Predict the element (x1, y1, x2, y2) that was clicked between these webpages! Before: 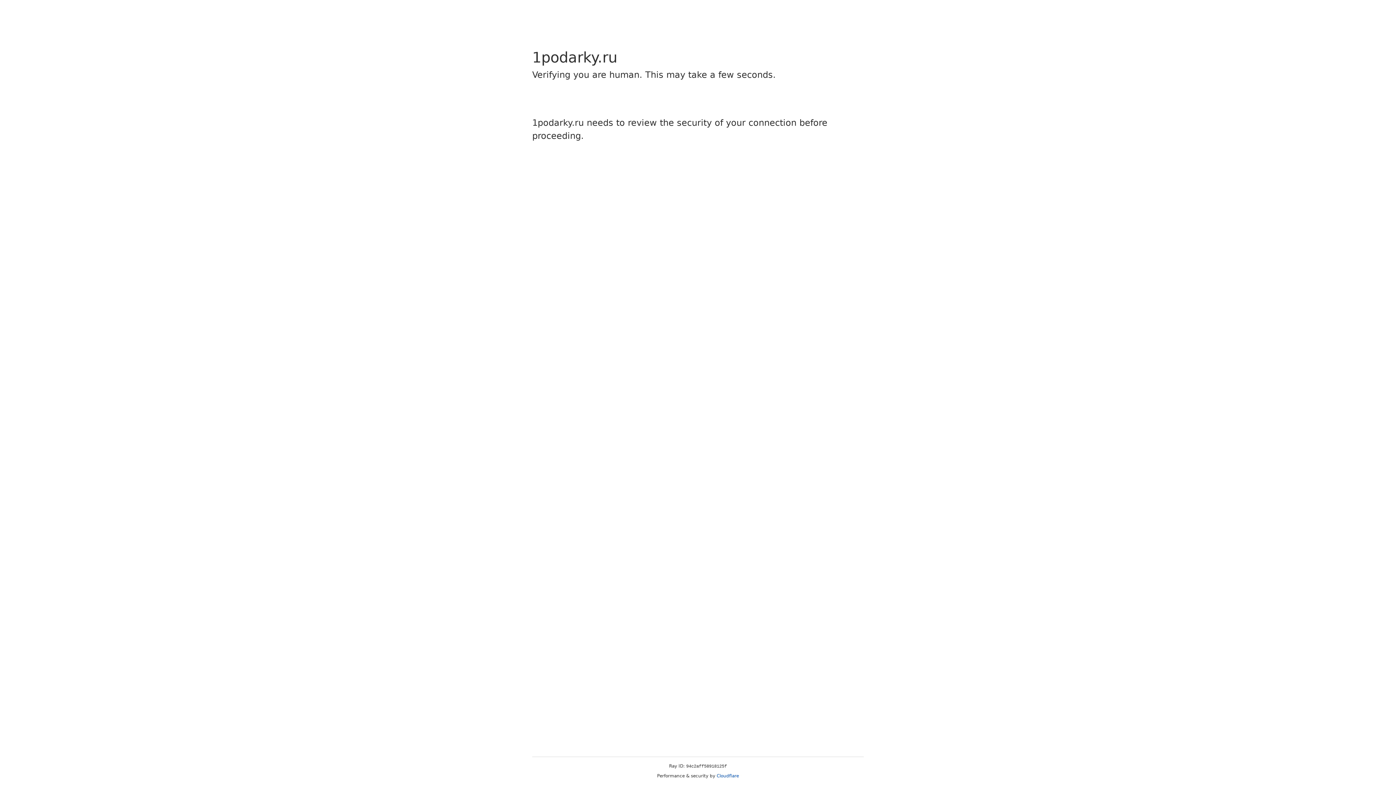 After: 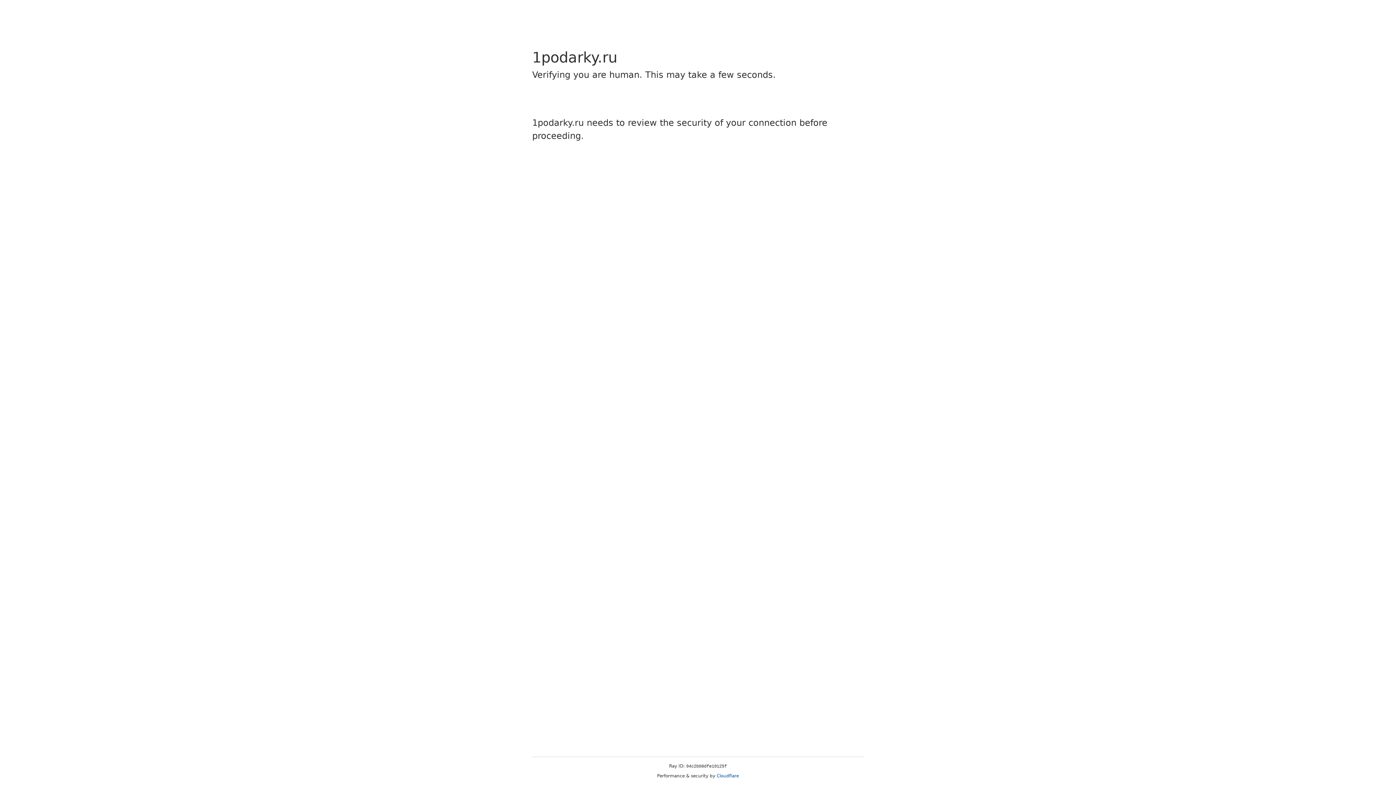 Action: label: Cloudflare bbox: (716, 773, 739, 778)